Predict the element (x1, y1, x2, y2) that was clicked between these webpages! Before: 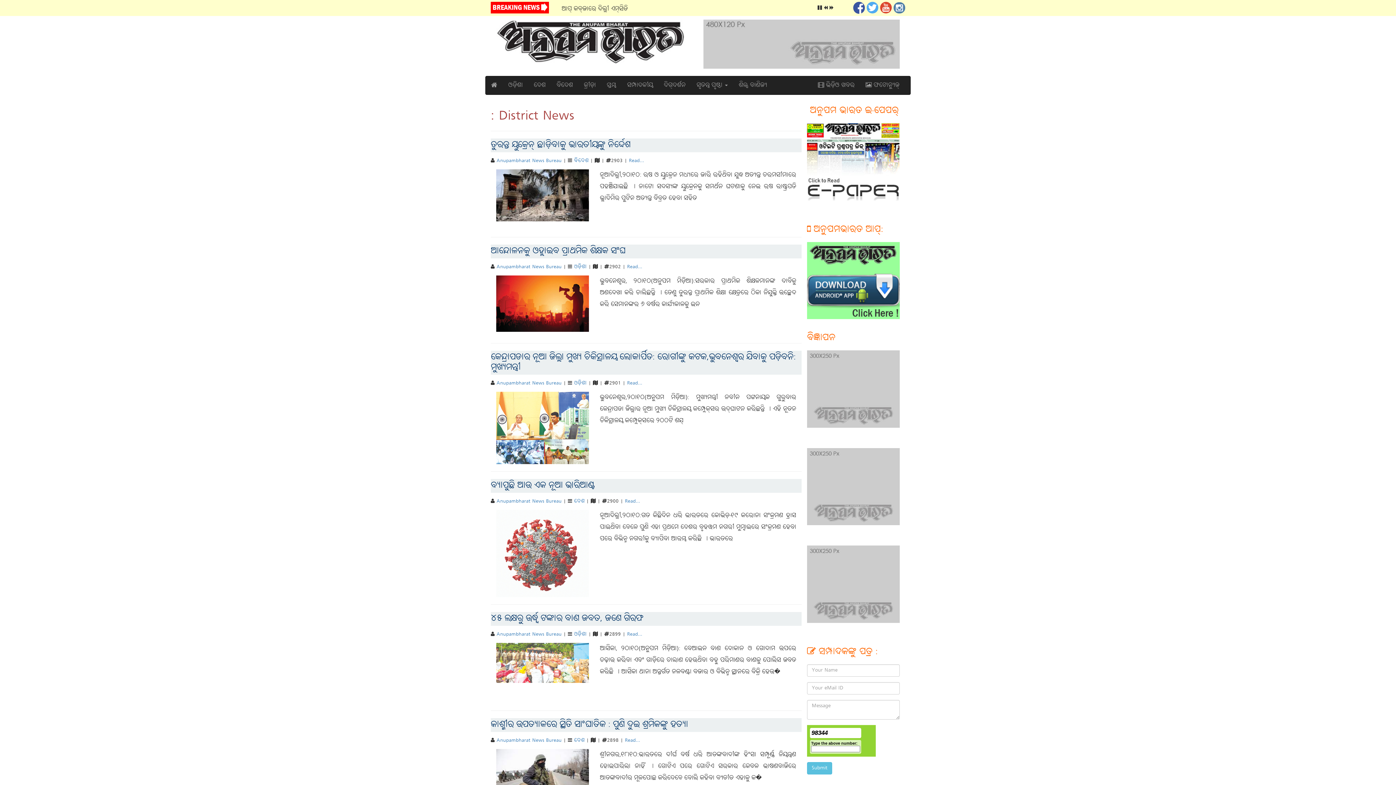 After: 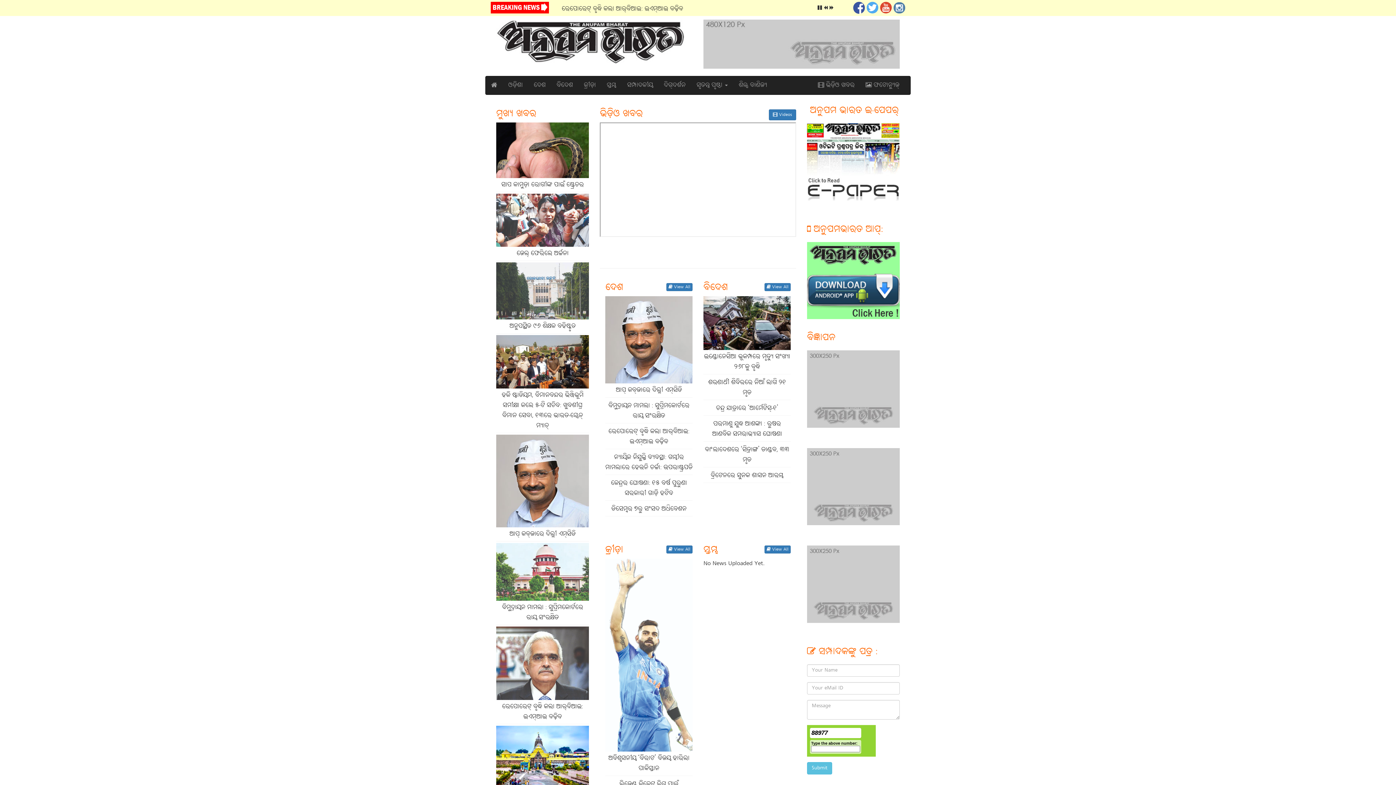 Action: bbox: (496, 19, 692, 63)